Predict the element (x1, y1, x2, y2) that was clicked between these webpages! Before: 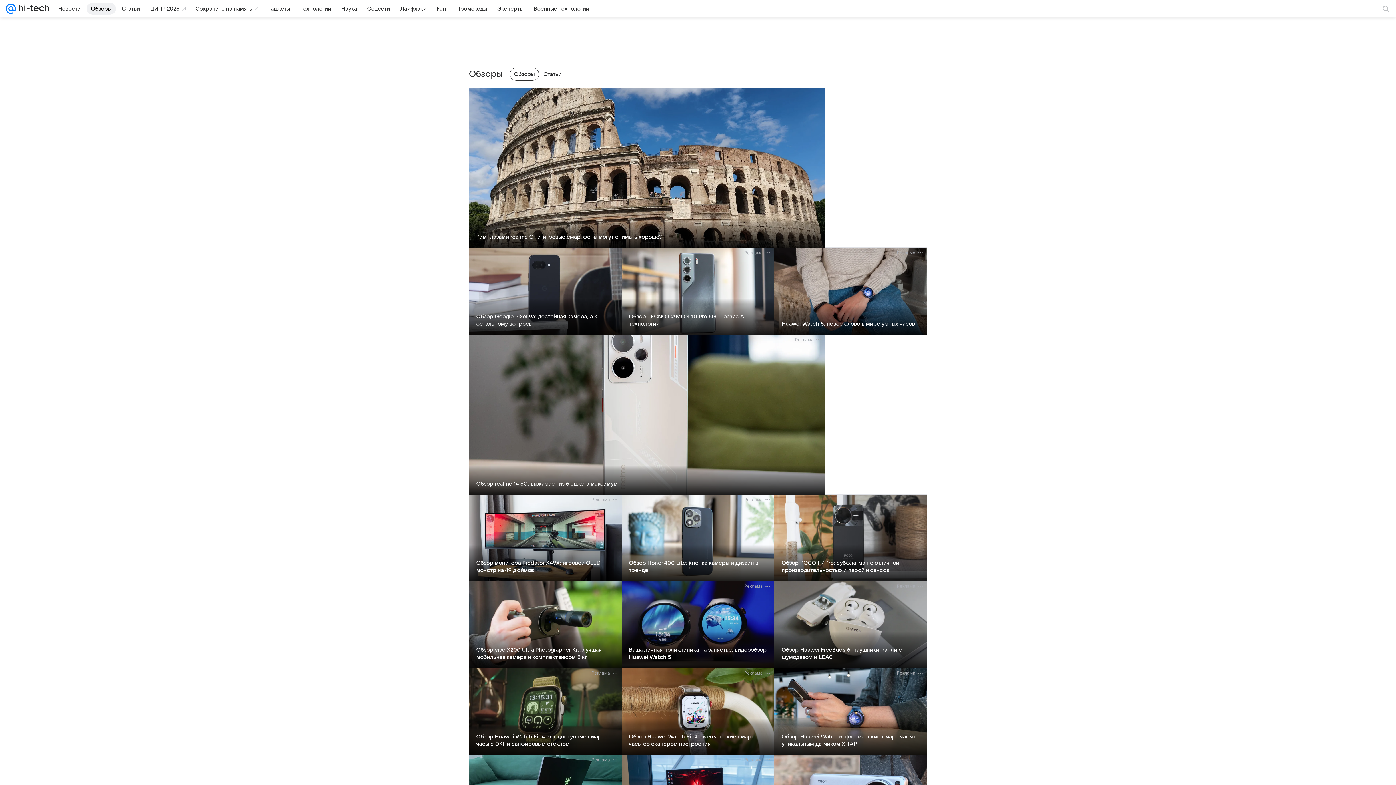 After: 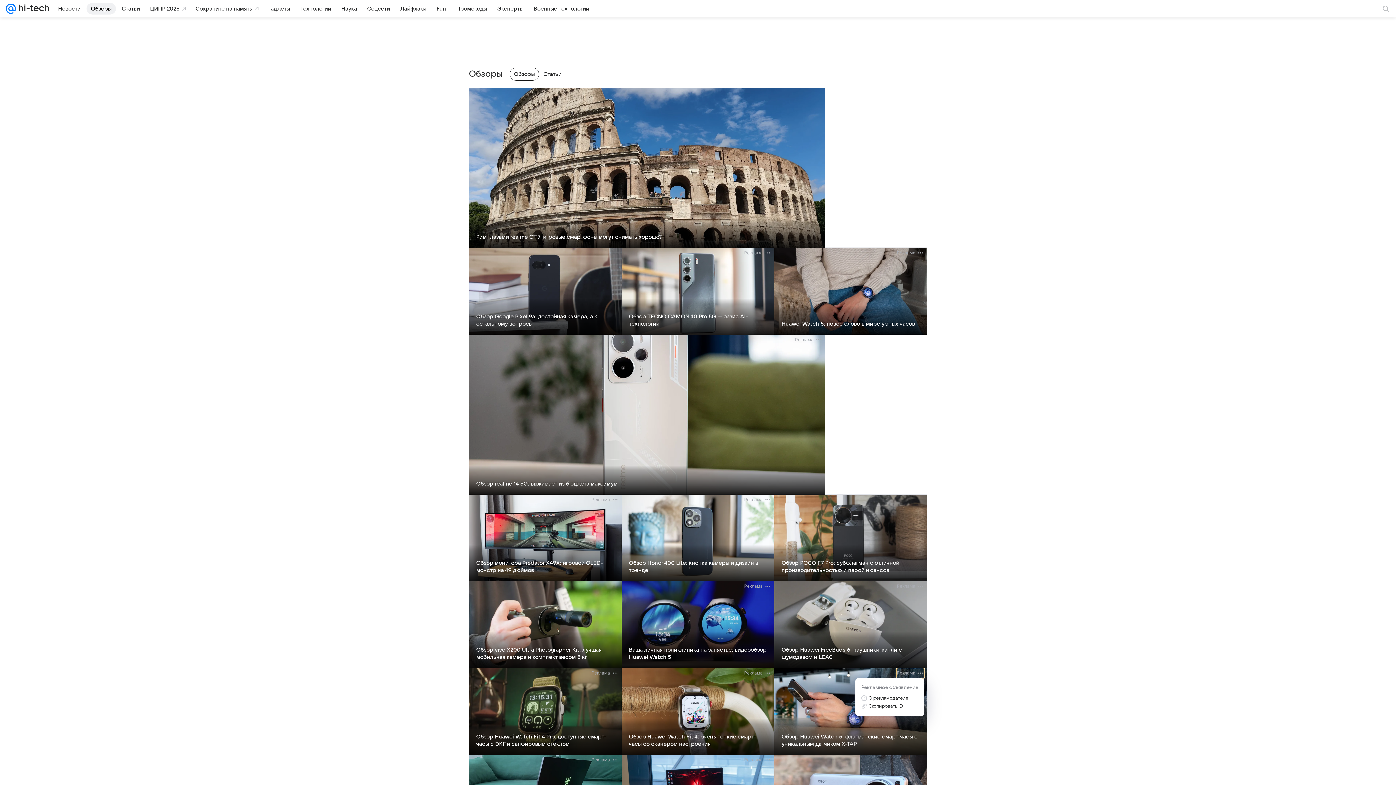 Action: bbox: (897, 668, 924, 678) label: Реклама